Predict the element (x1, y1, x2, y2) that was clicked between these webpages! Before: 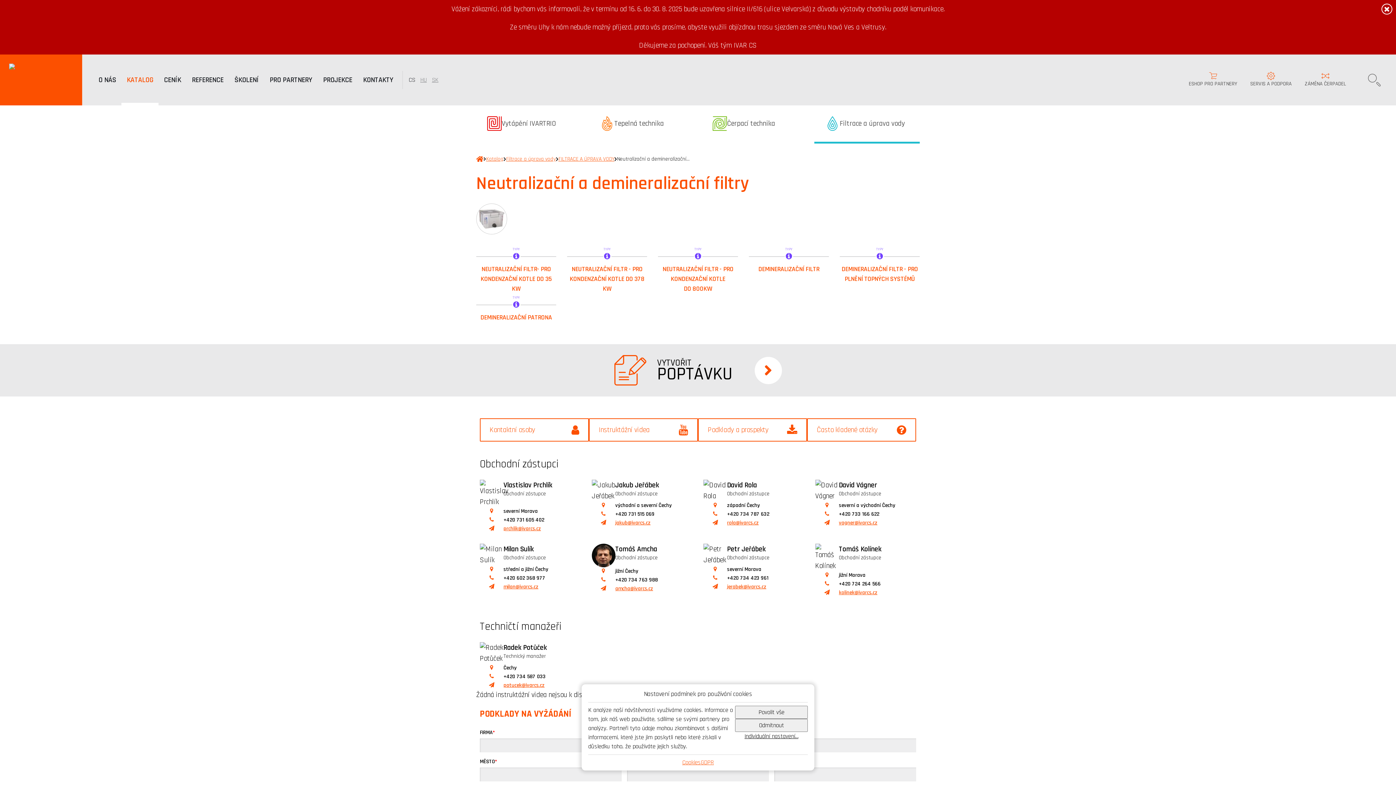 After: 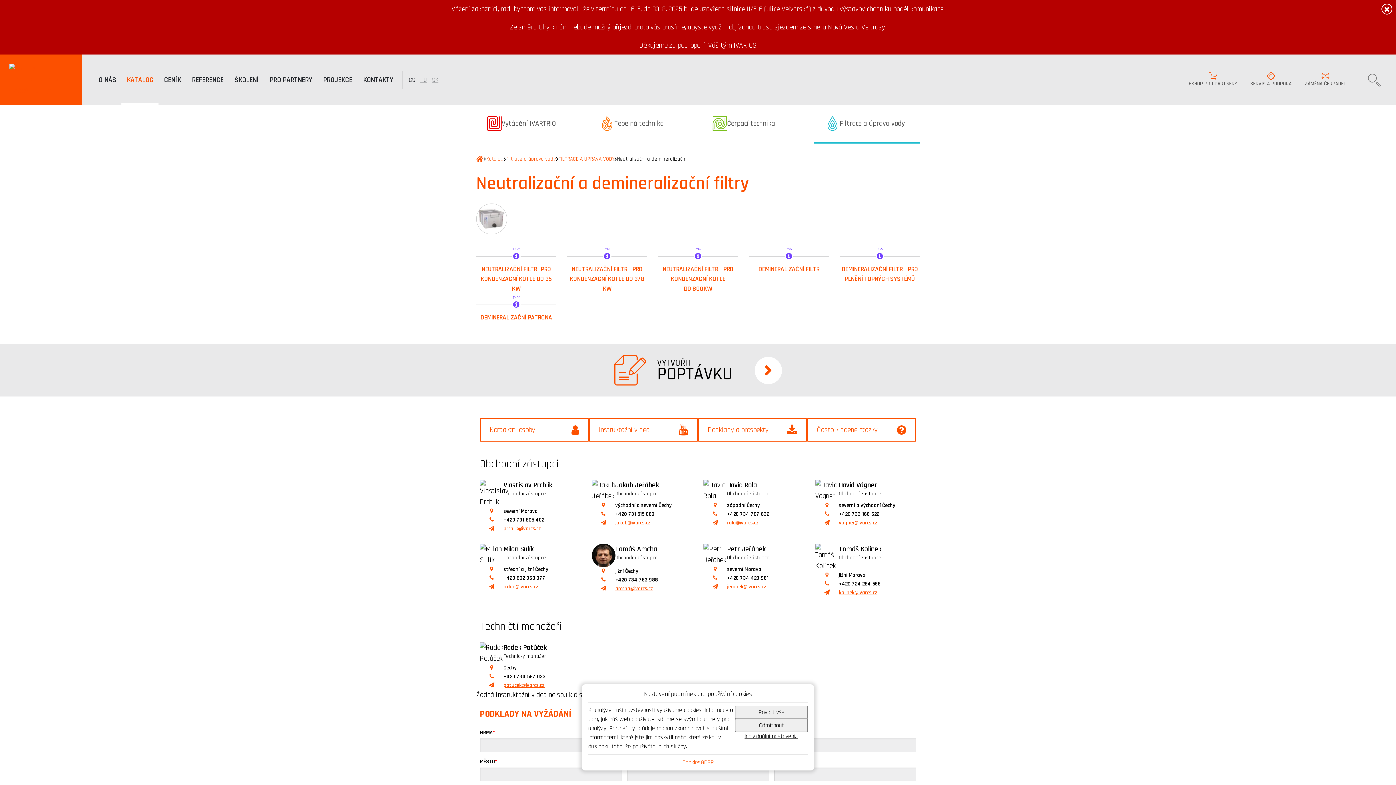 Action: label: prchlik@ivarcs.cz bbox: (503, 525, 541, 532)